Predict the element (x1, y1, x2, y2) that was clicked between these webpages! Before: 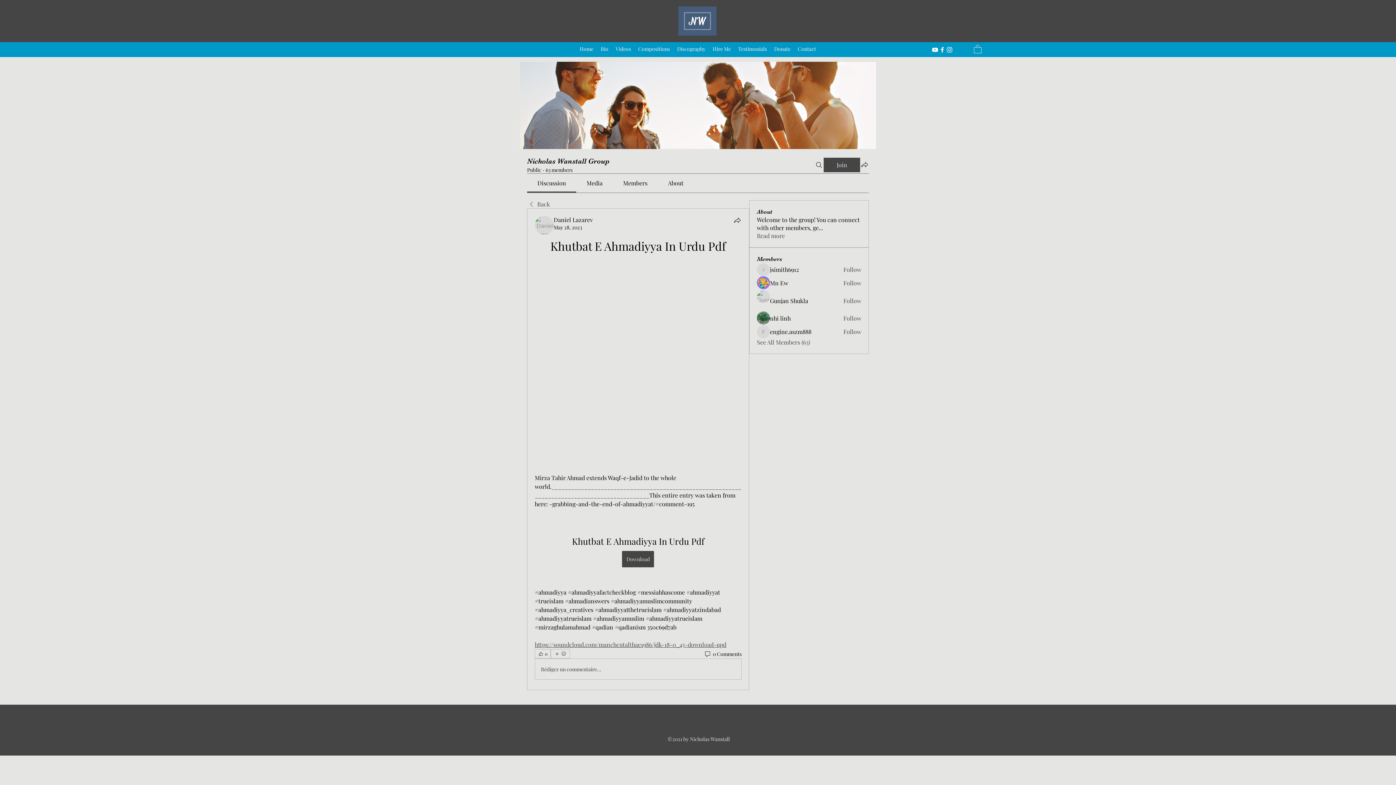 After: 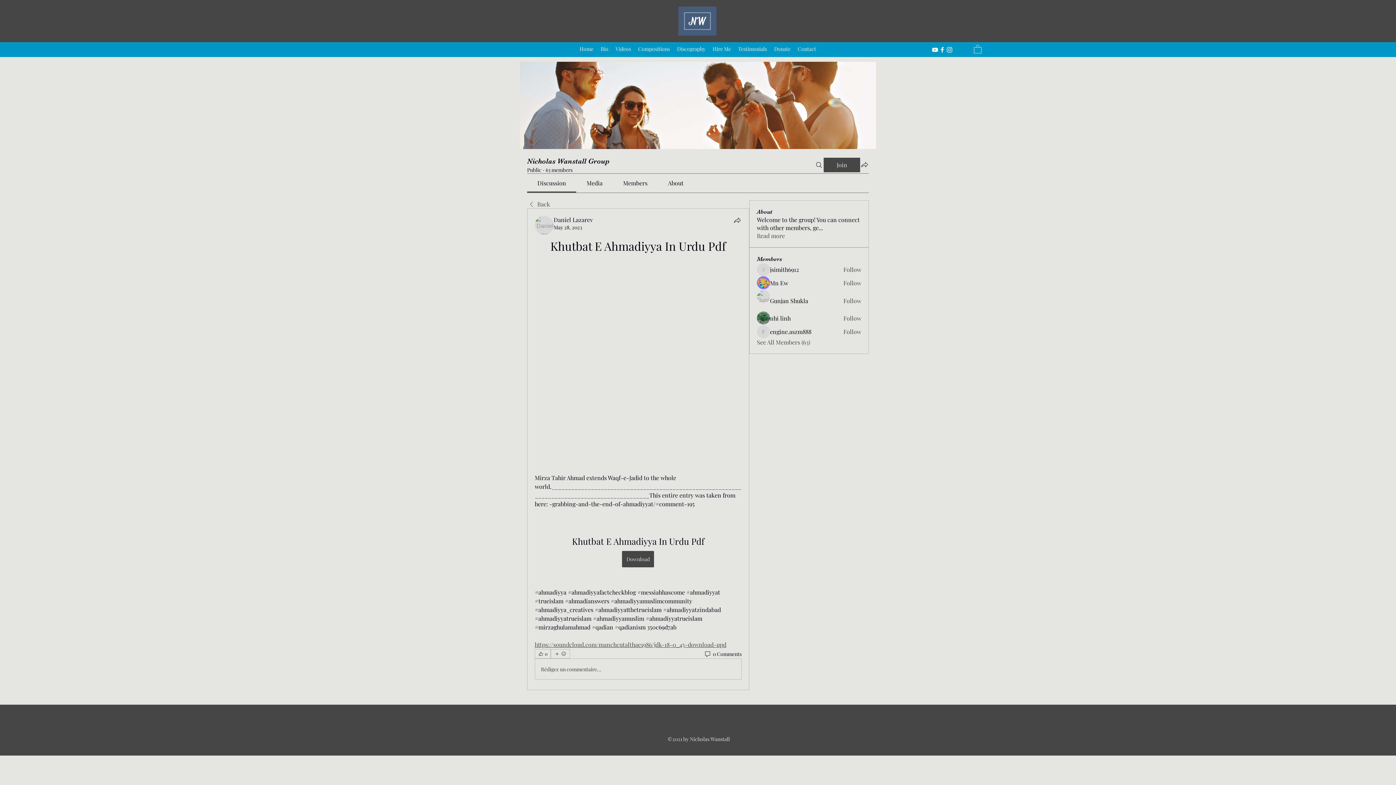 Action: bbox: (586, 179, 602, 186) label: Media